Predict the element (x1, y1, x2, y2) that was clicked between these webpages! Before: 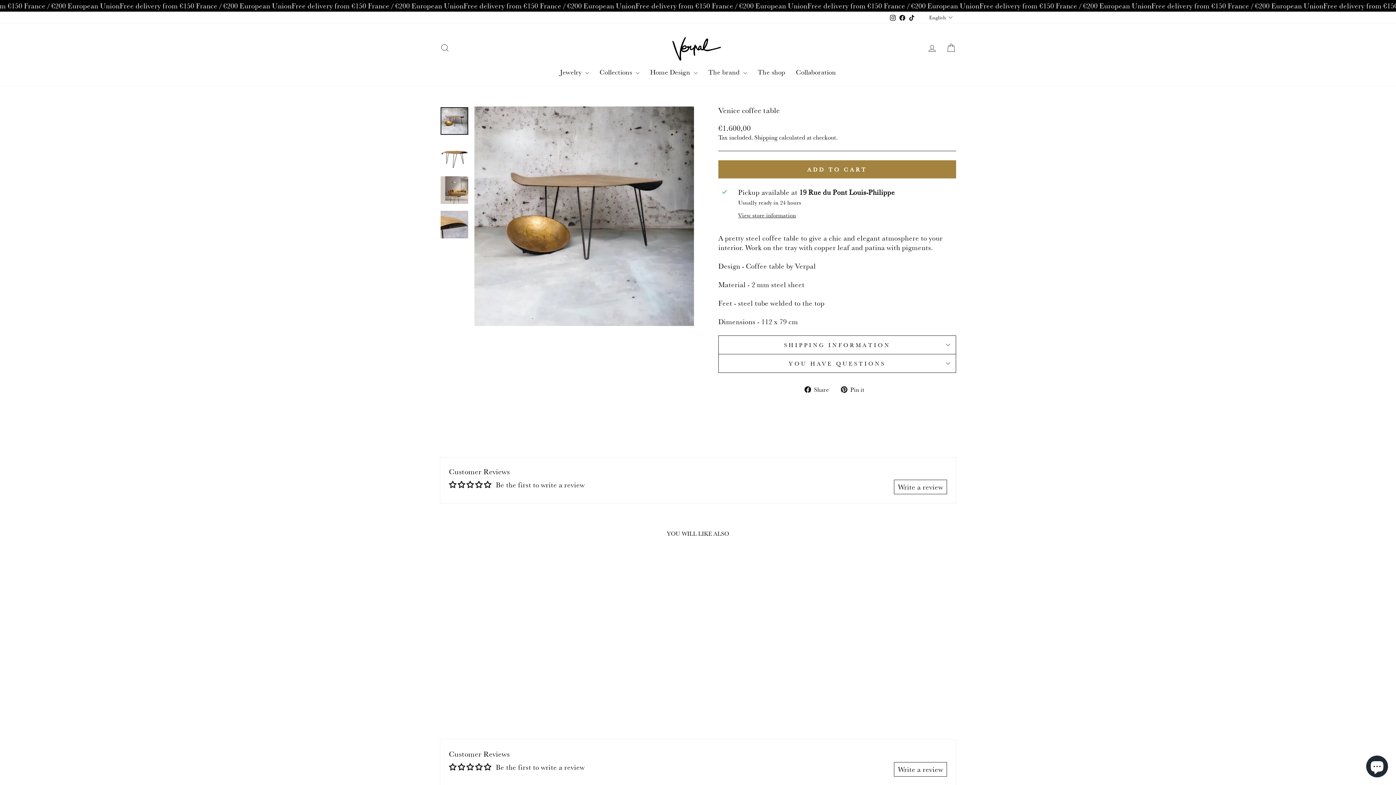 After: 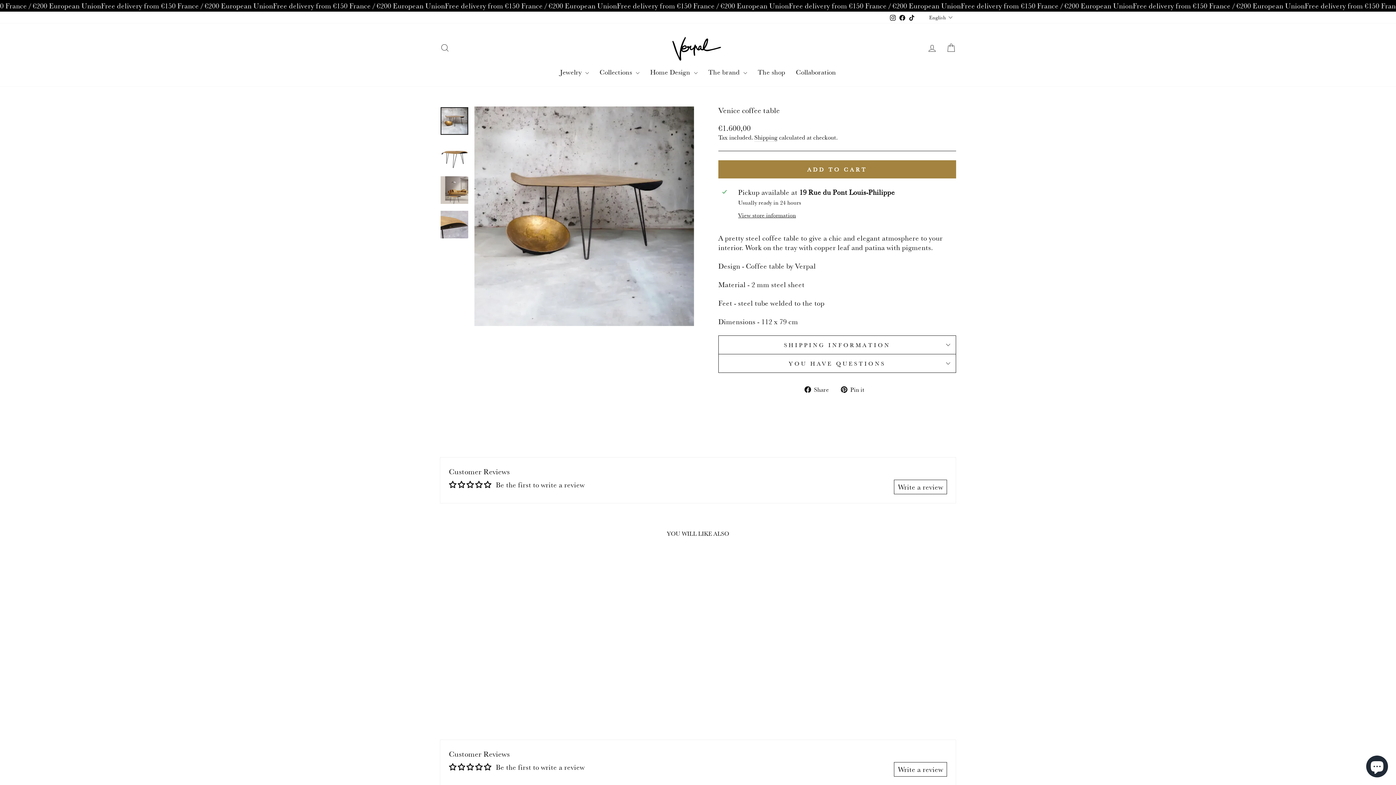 Action: label: TikTok bbox: (907, 11, 916, 23)